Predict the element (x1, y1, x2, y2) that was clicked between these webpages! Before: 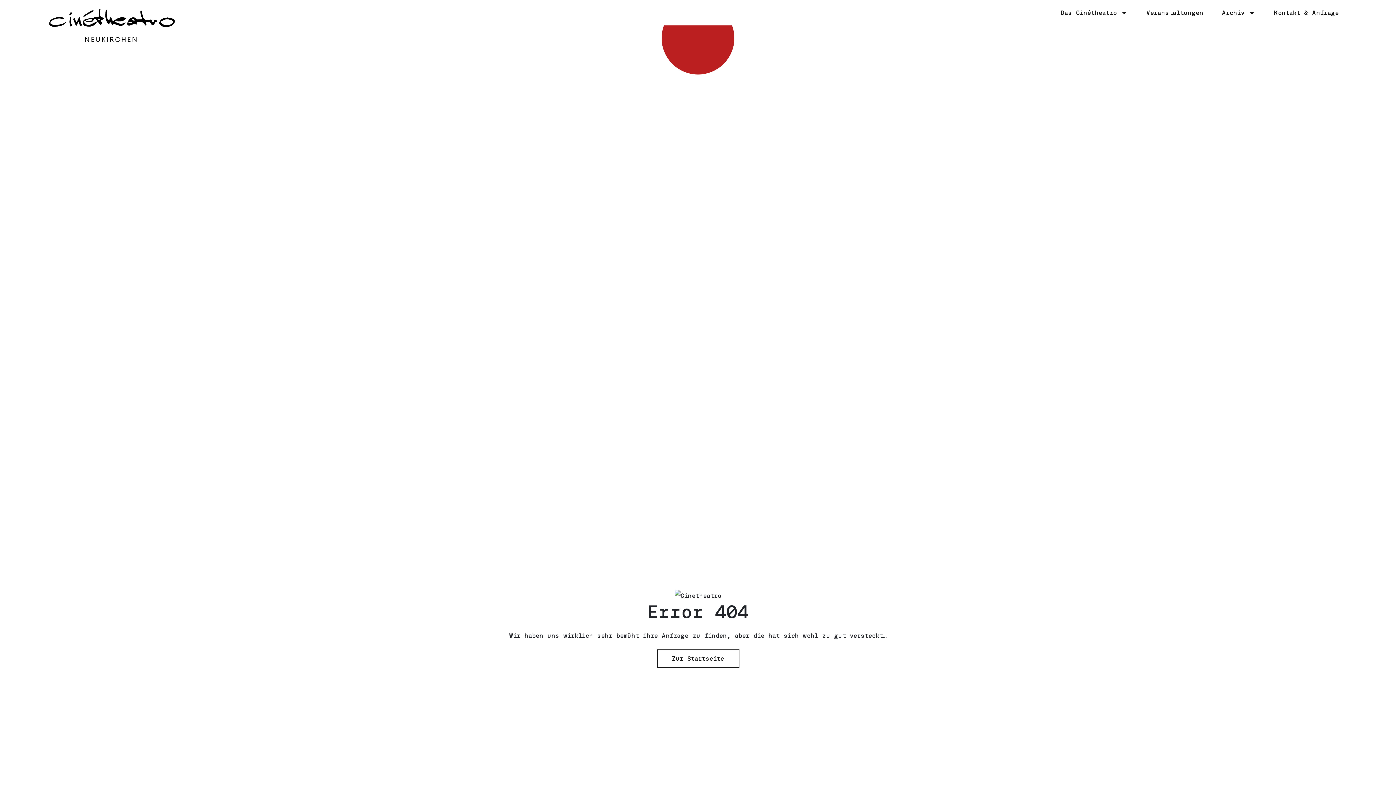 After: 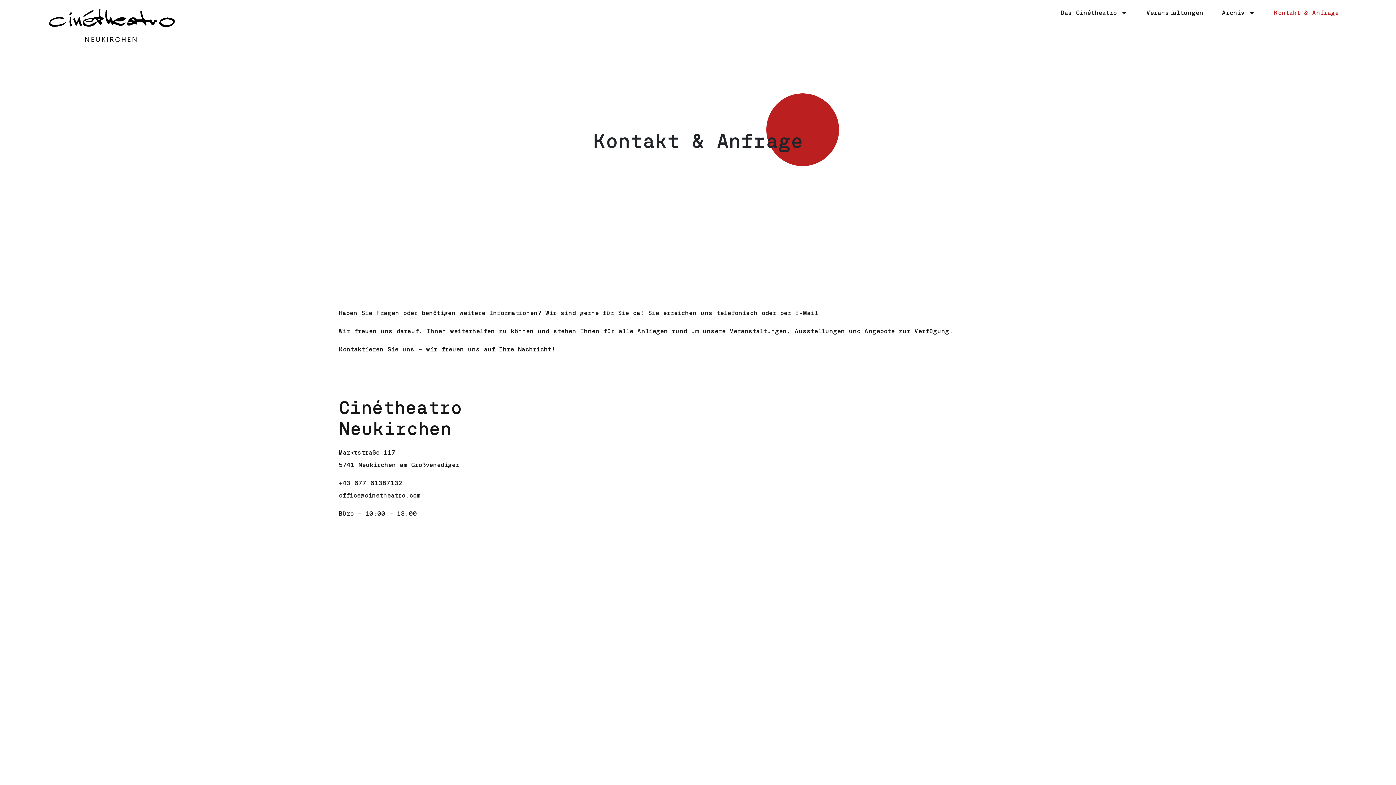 Action: label: Kontakt & Anfrage bbox: (1274, 0, 1339, 25)